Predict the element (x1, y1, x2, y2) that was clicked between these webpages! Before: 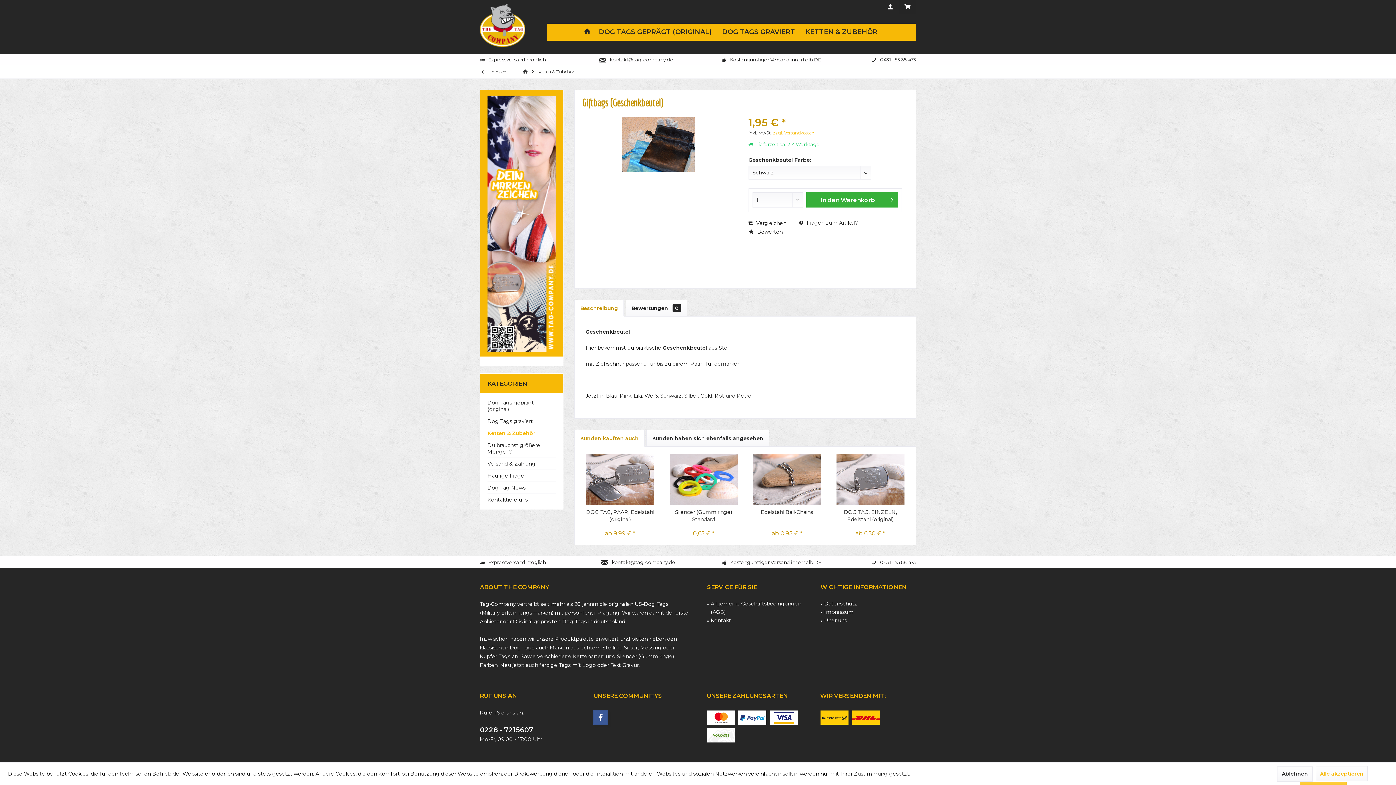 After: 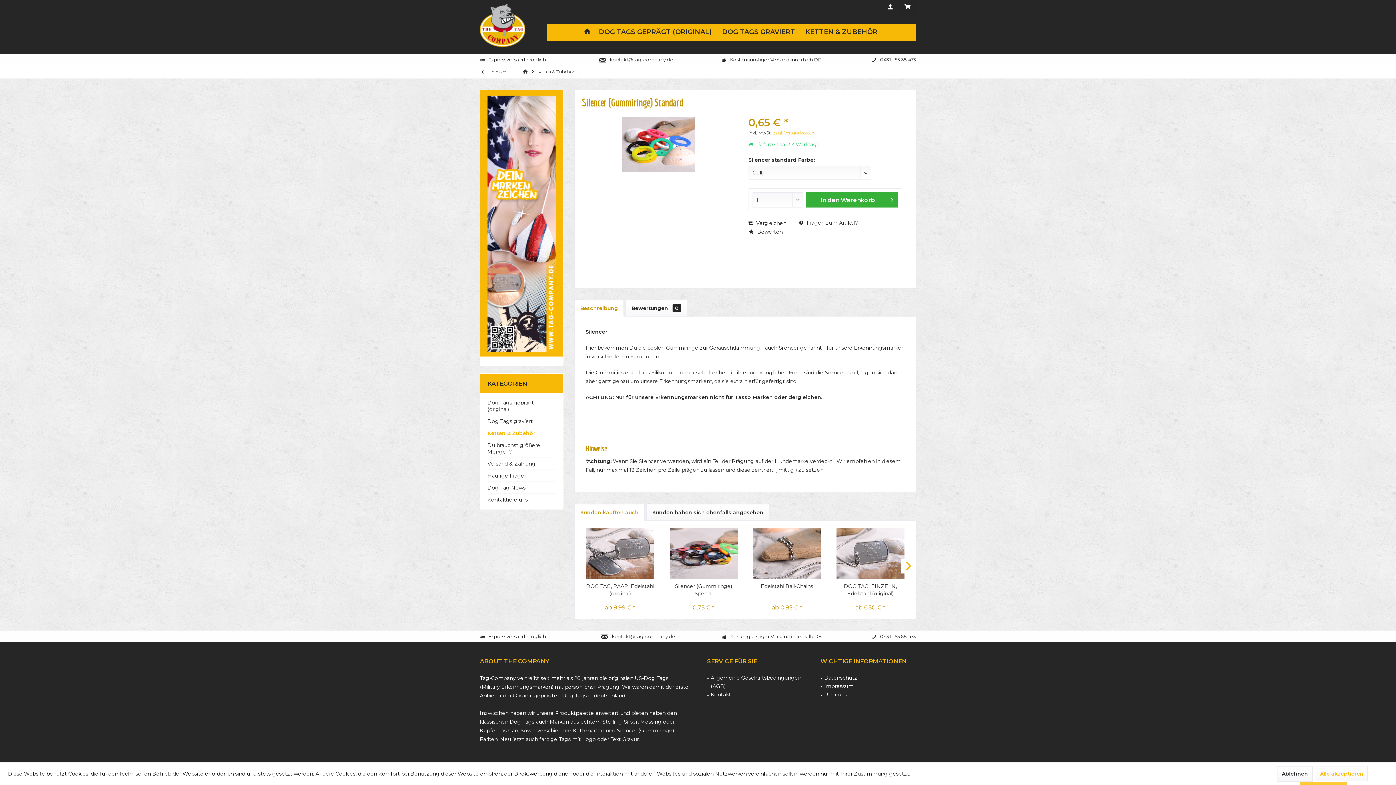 Action: bbox: (665, 454, 741, 505)